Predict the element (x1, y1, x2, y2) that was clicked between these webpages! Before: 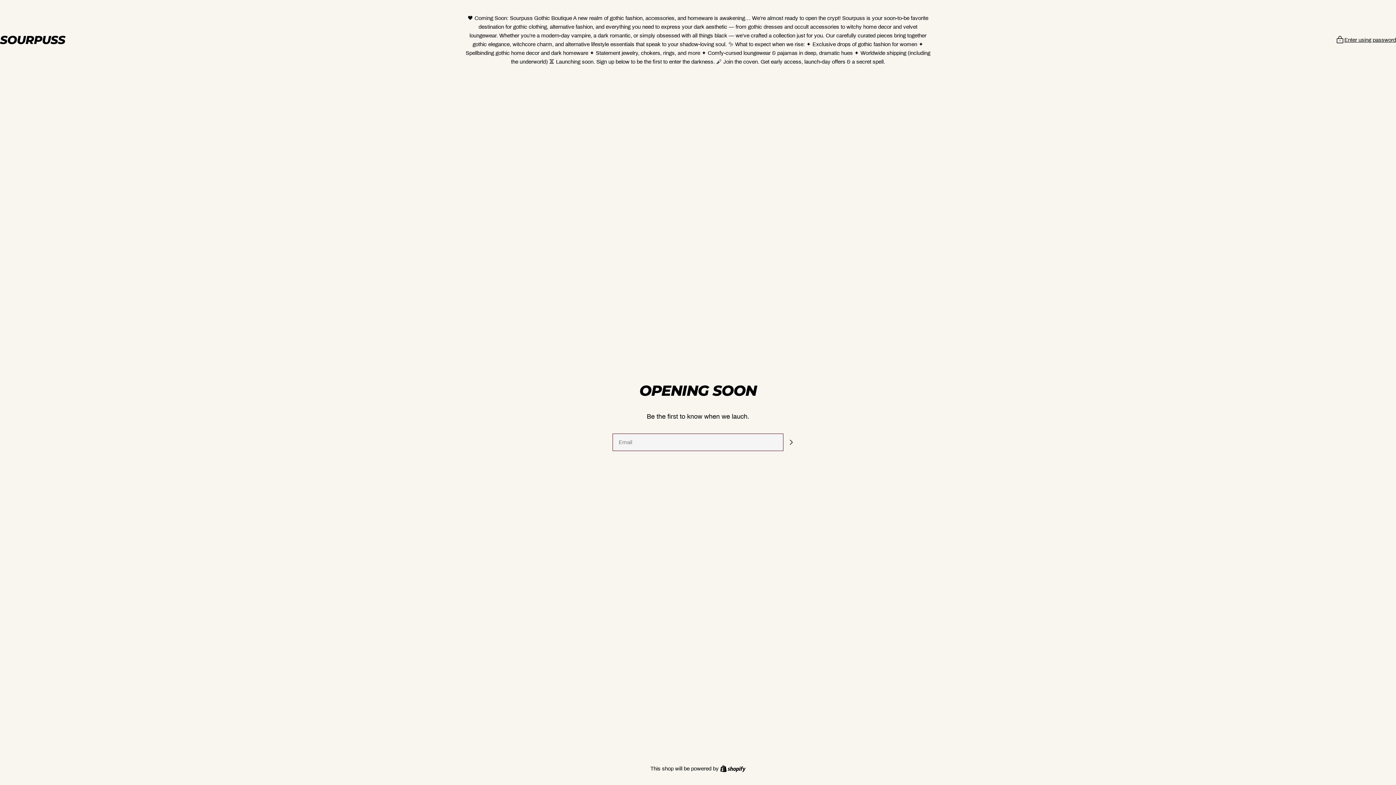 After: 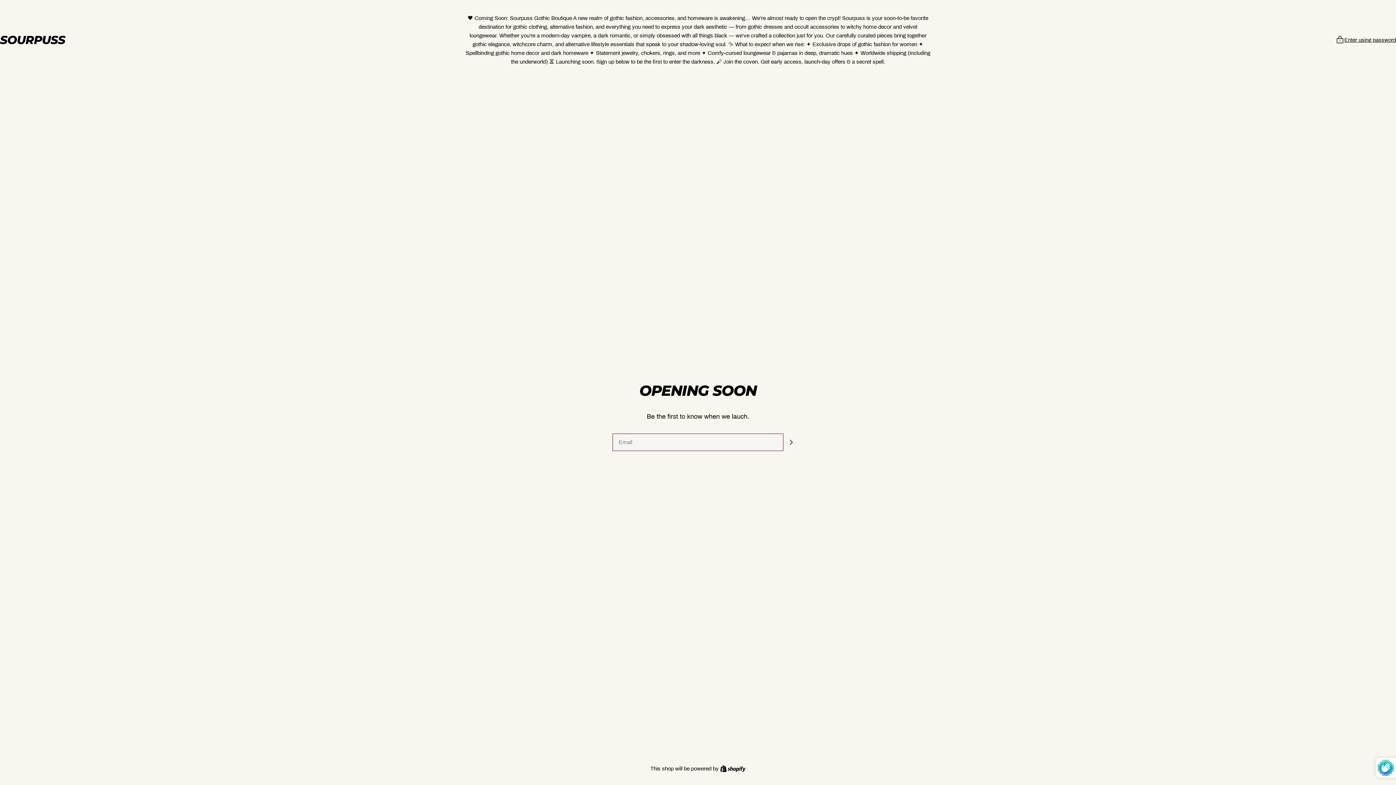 Action: label: Subscribe bbox: (783, 434, 798, 450)